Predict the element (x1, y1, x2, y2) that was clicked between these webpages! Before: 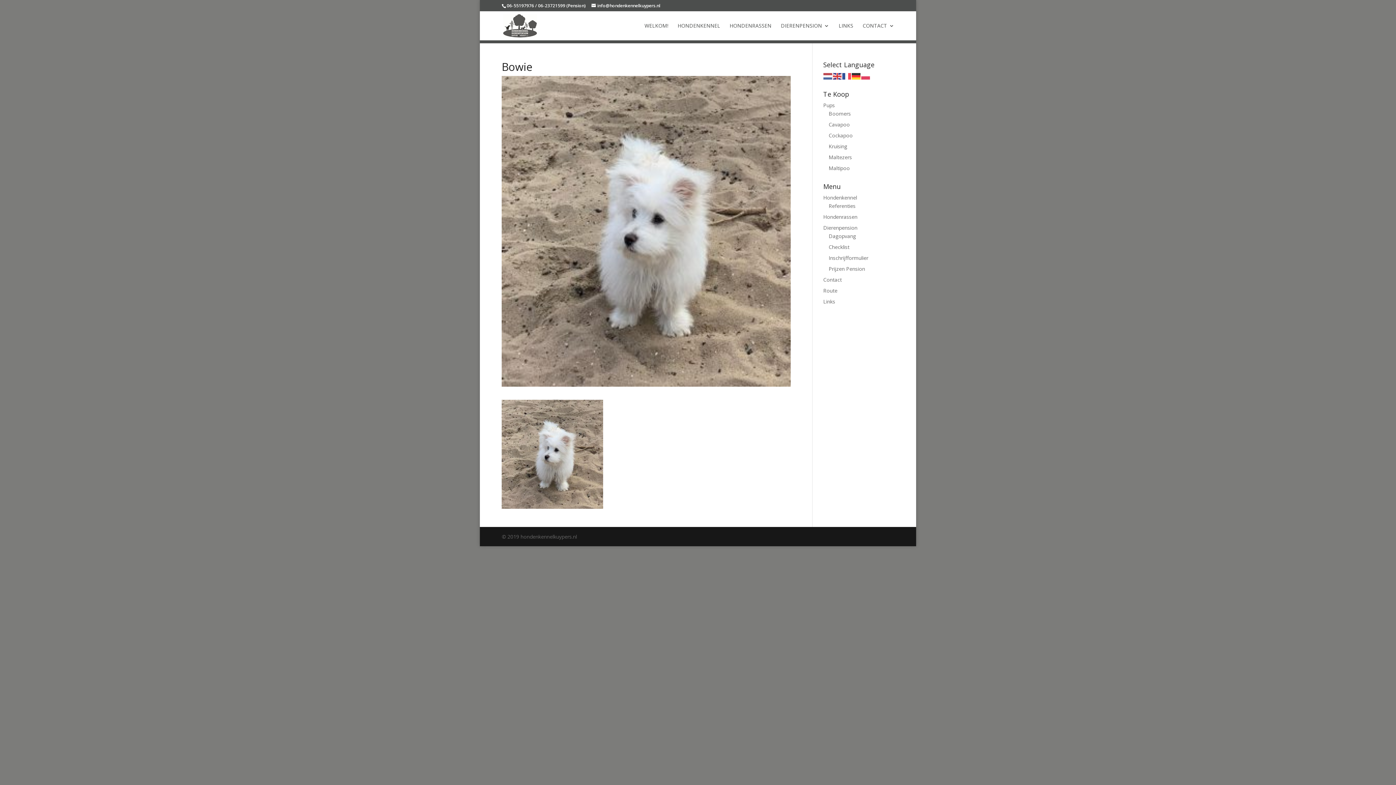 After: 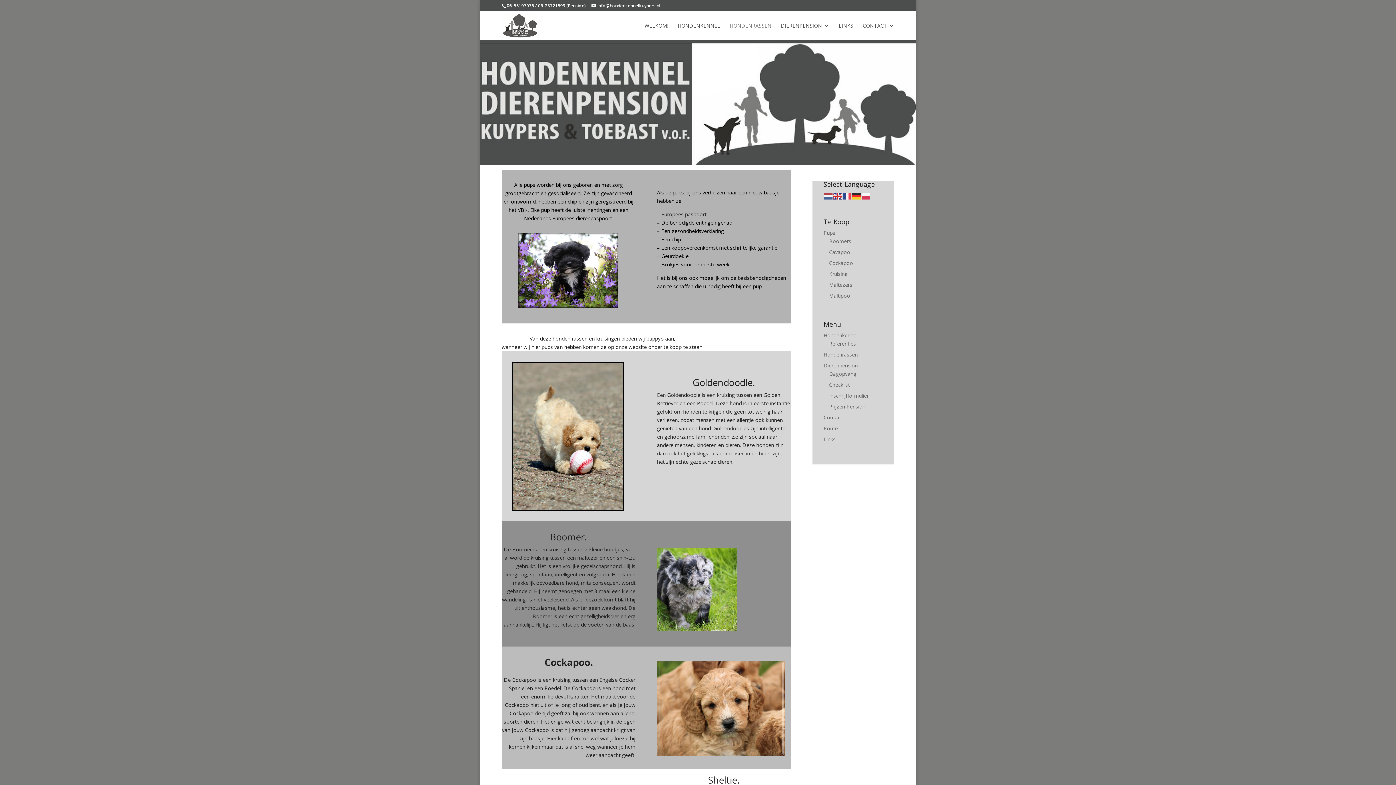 Action: bbox: (823, 213, 857, 220) label: Hondenrassen